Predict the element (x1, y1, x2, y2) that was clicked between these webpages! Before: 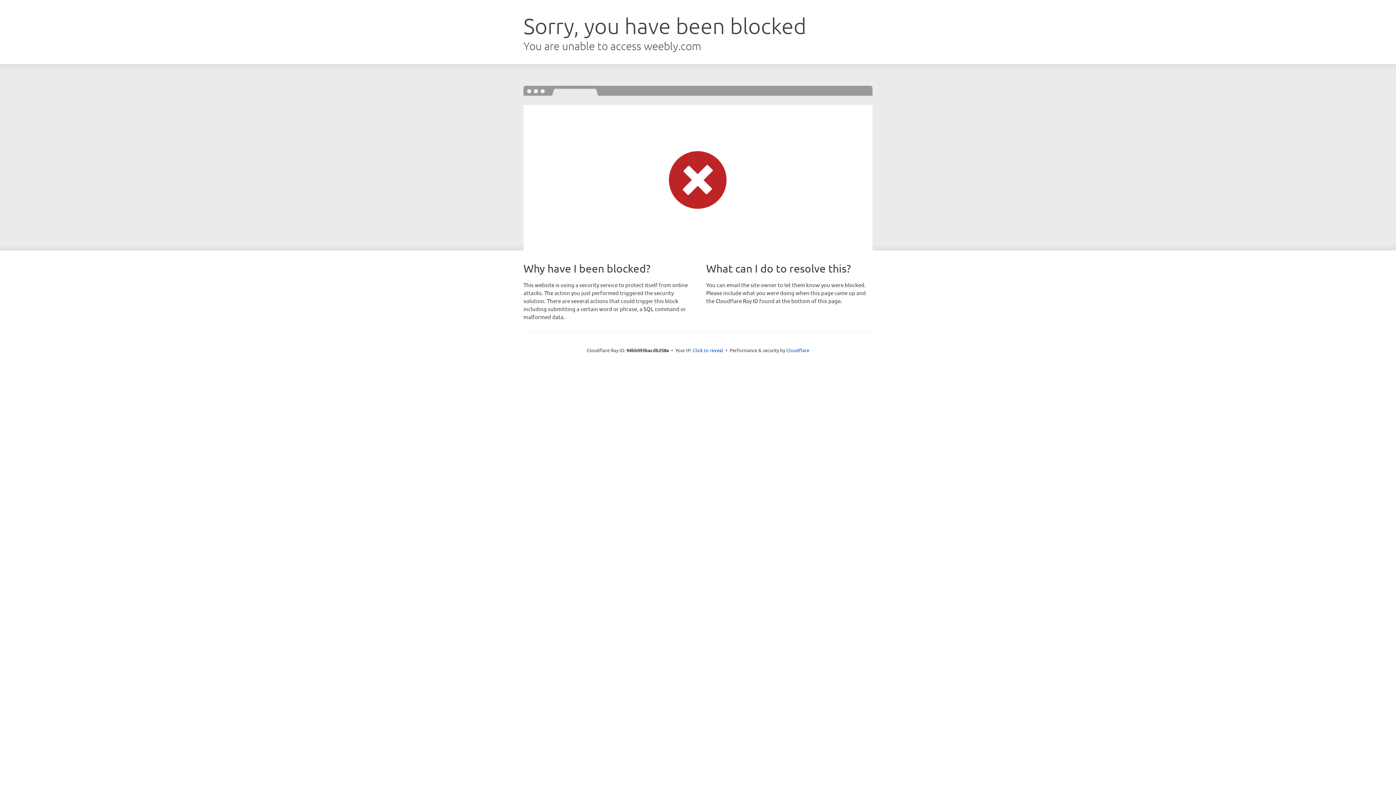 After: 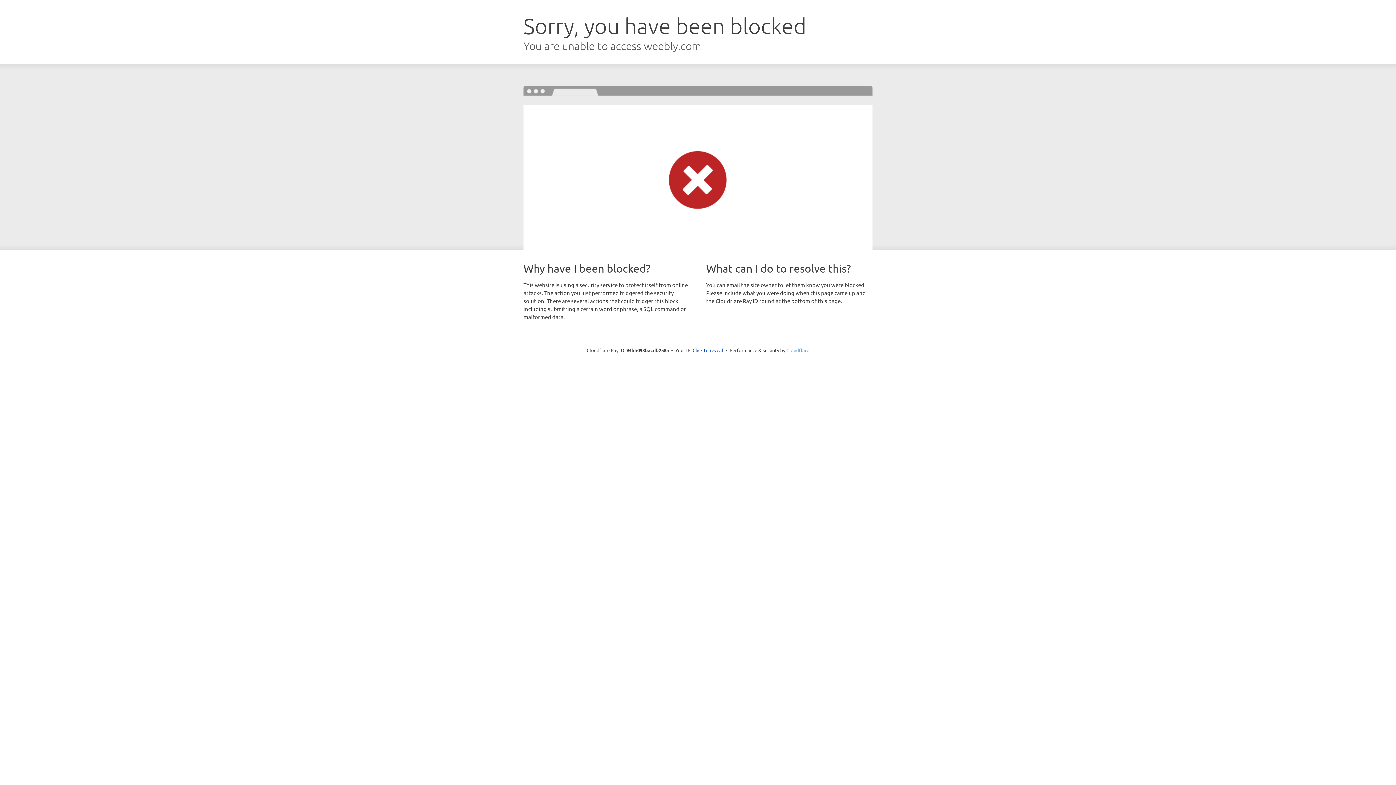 Action: label: Cloudflare bbox: (786, 347, 809, 353)